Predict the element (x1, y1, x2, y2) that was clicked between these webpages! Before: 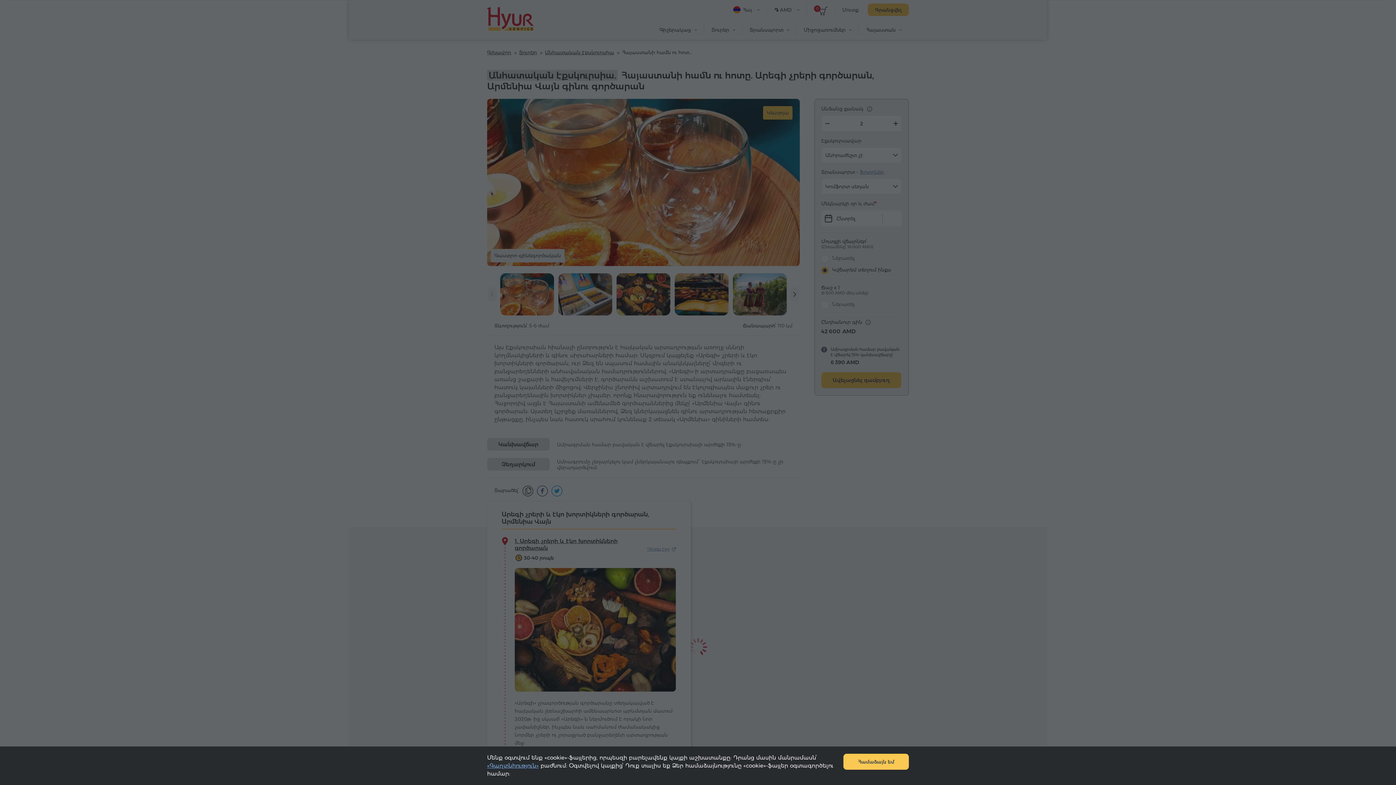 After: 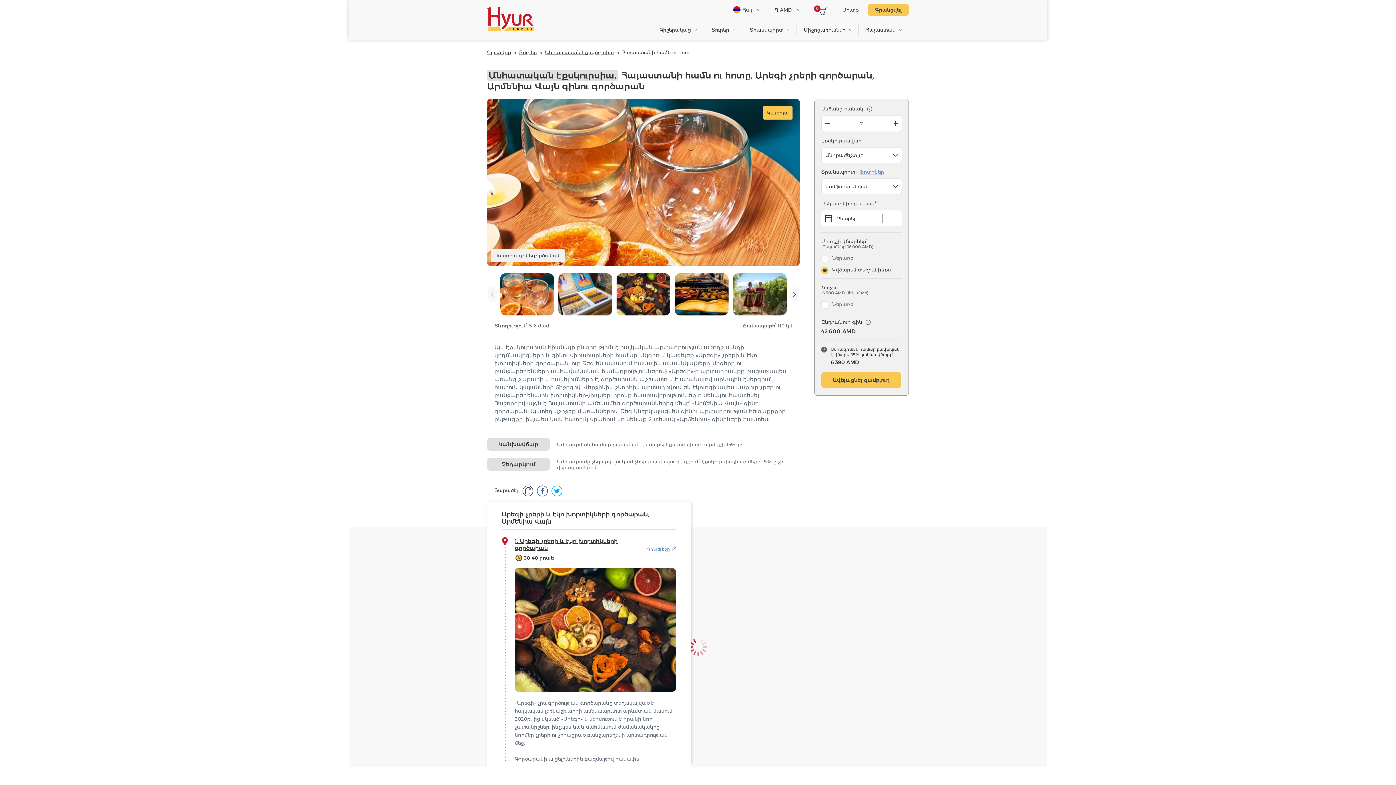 Action: label: Համաձայն եմ bbox: (843, 754, 909, 770)